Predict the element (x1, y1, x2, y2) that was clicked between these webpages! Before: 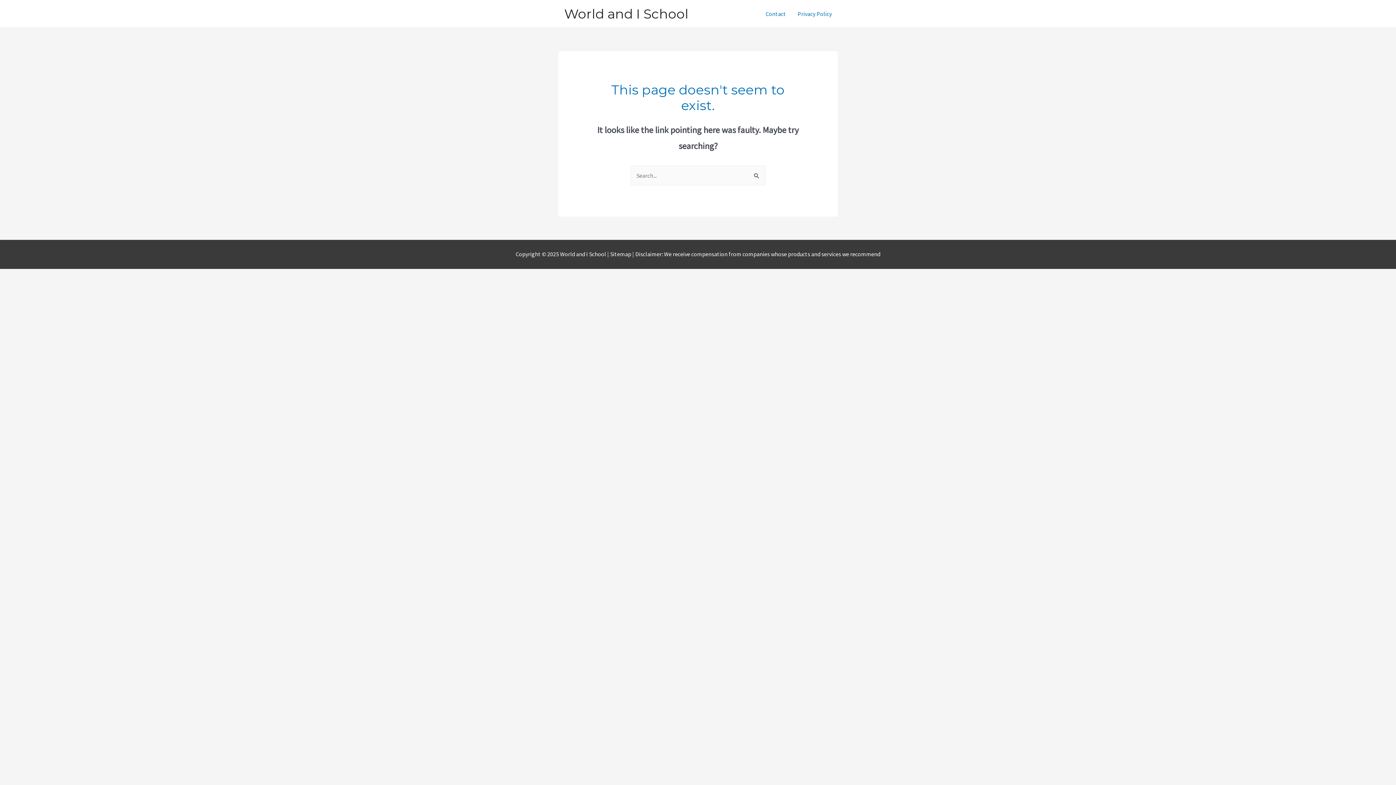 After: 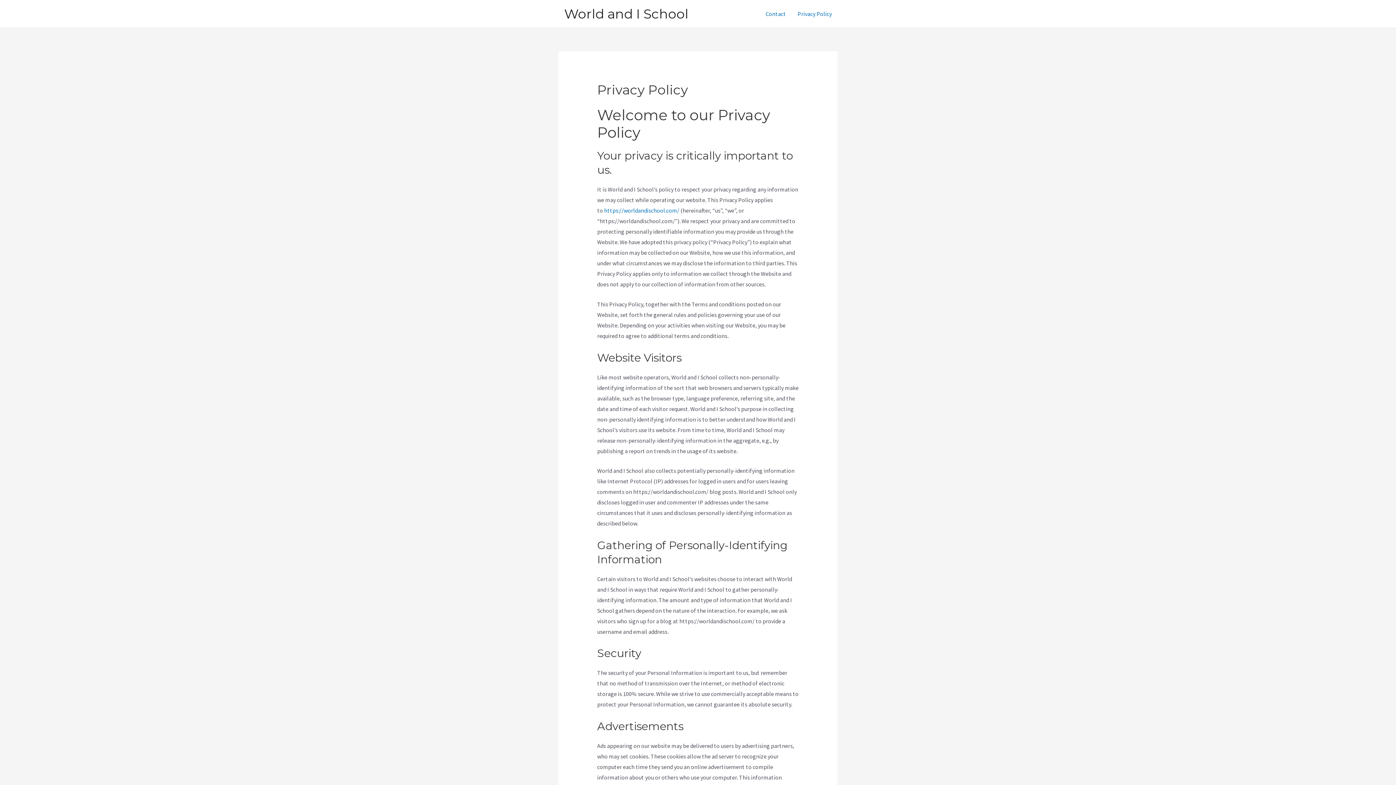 Action: label: Privacy Policy bbox: (792, 1, 837, 26)